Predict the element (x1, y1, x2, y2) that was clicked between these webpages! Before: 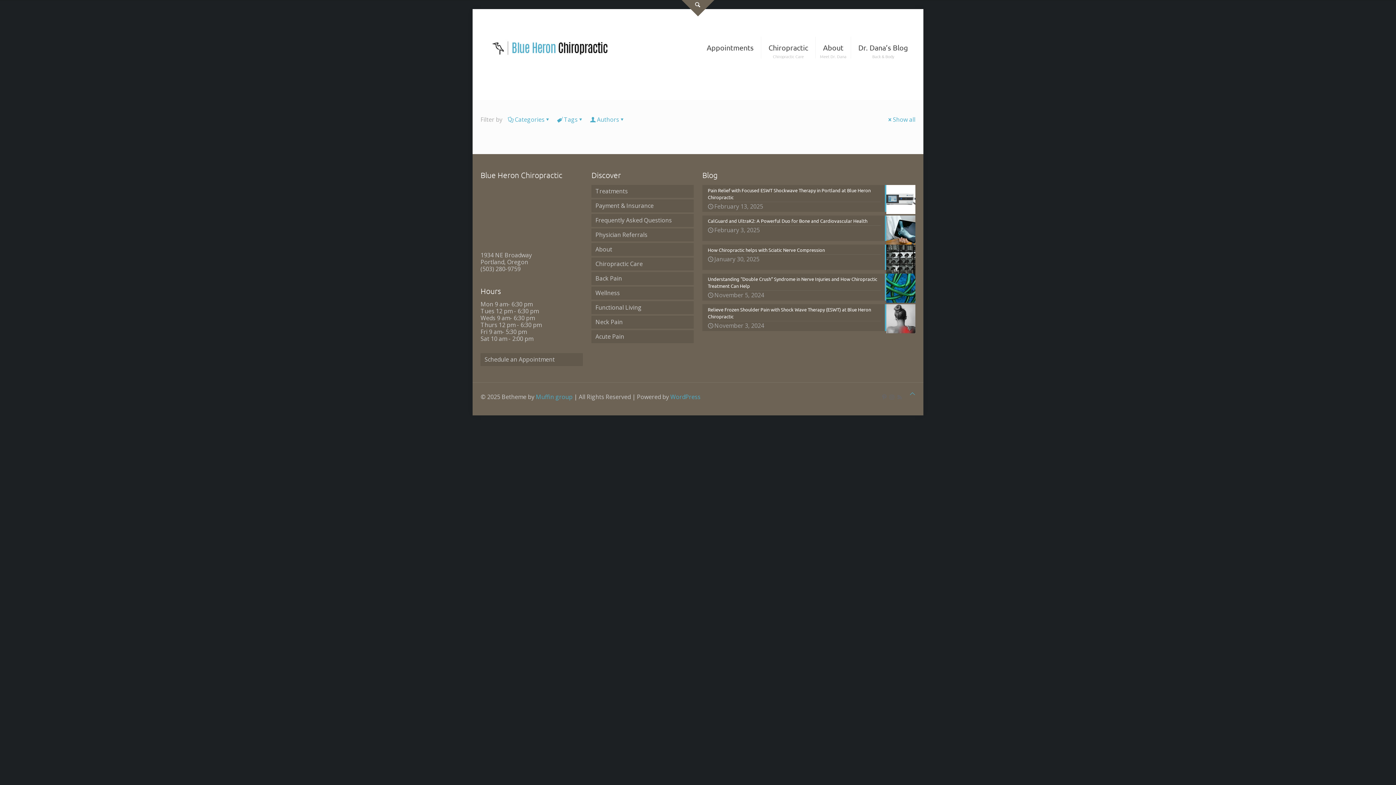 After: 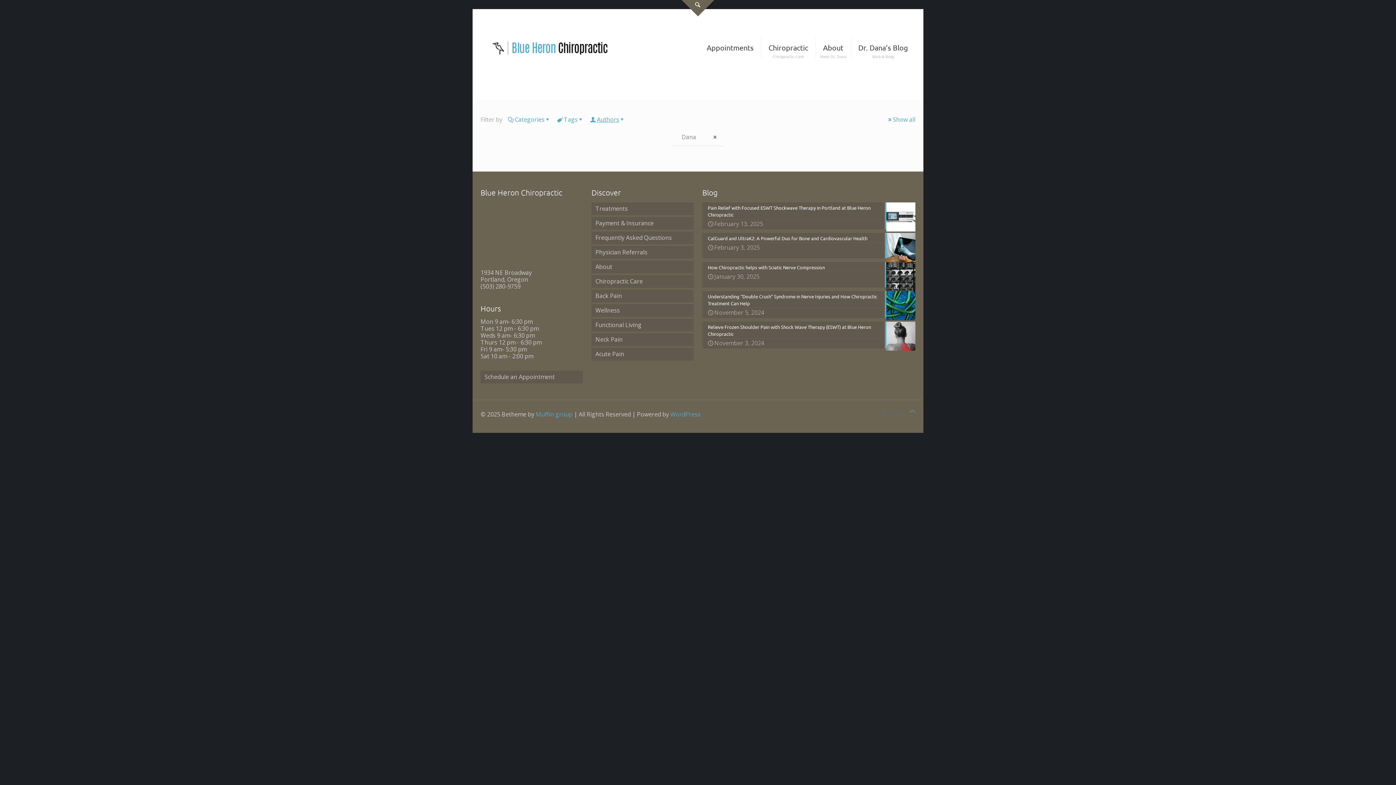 Action: bbox: (590, 115, 626, 123) label: Authors